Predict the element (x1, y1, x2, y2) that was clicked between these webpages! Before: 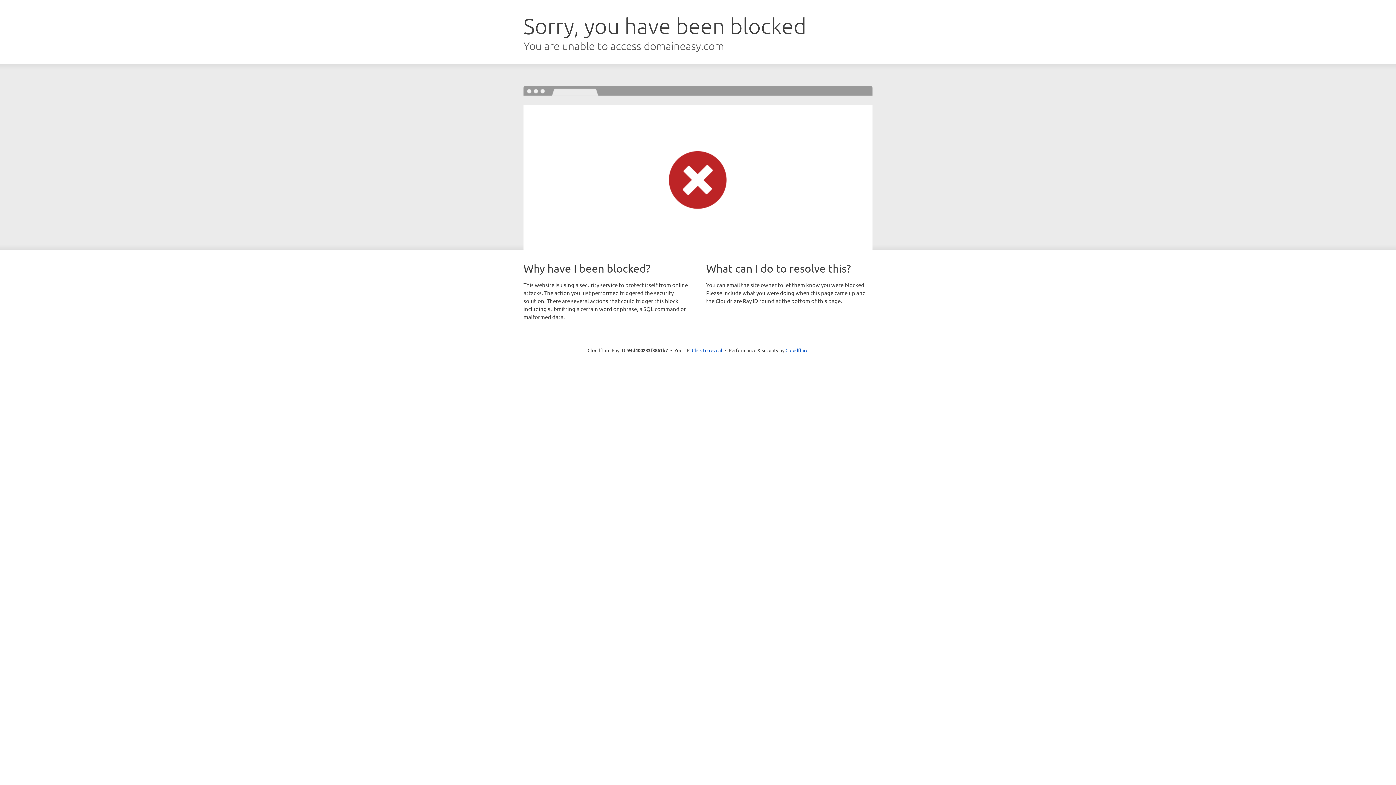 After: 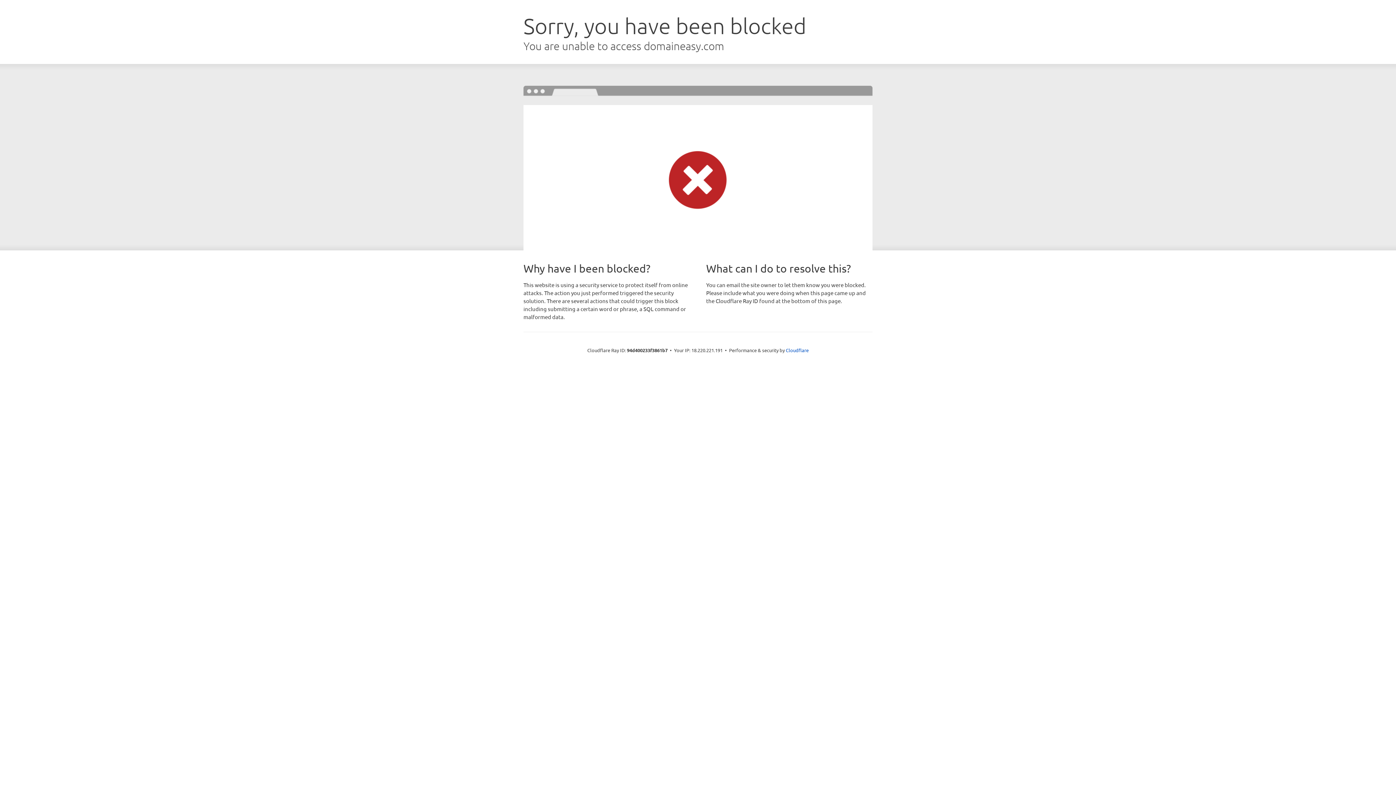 Action: bbox: (692, 346, 722, 353) label: Click to reveal